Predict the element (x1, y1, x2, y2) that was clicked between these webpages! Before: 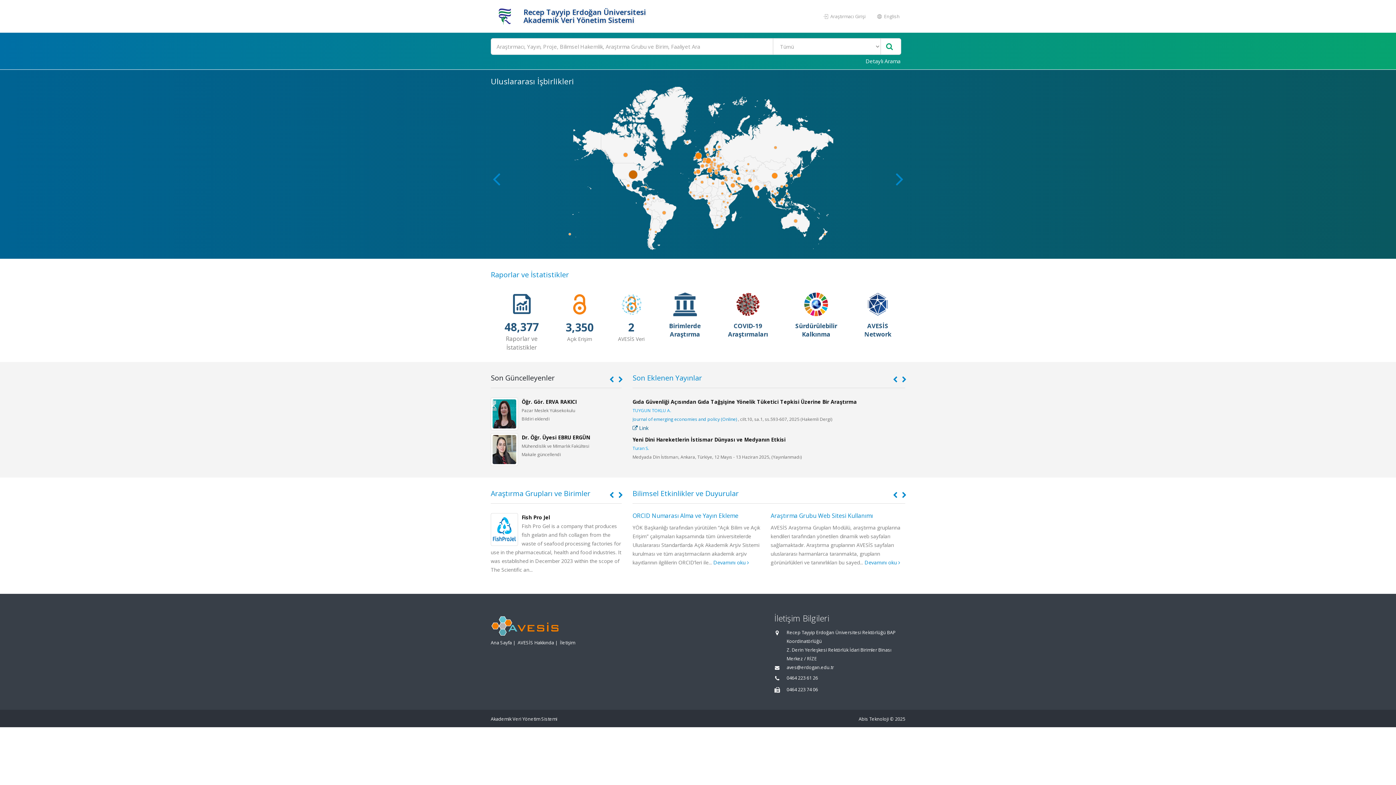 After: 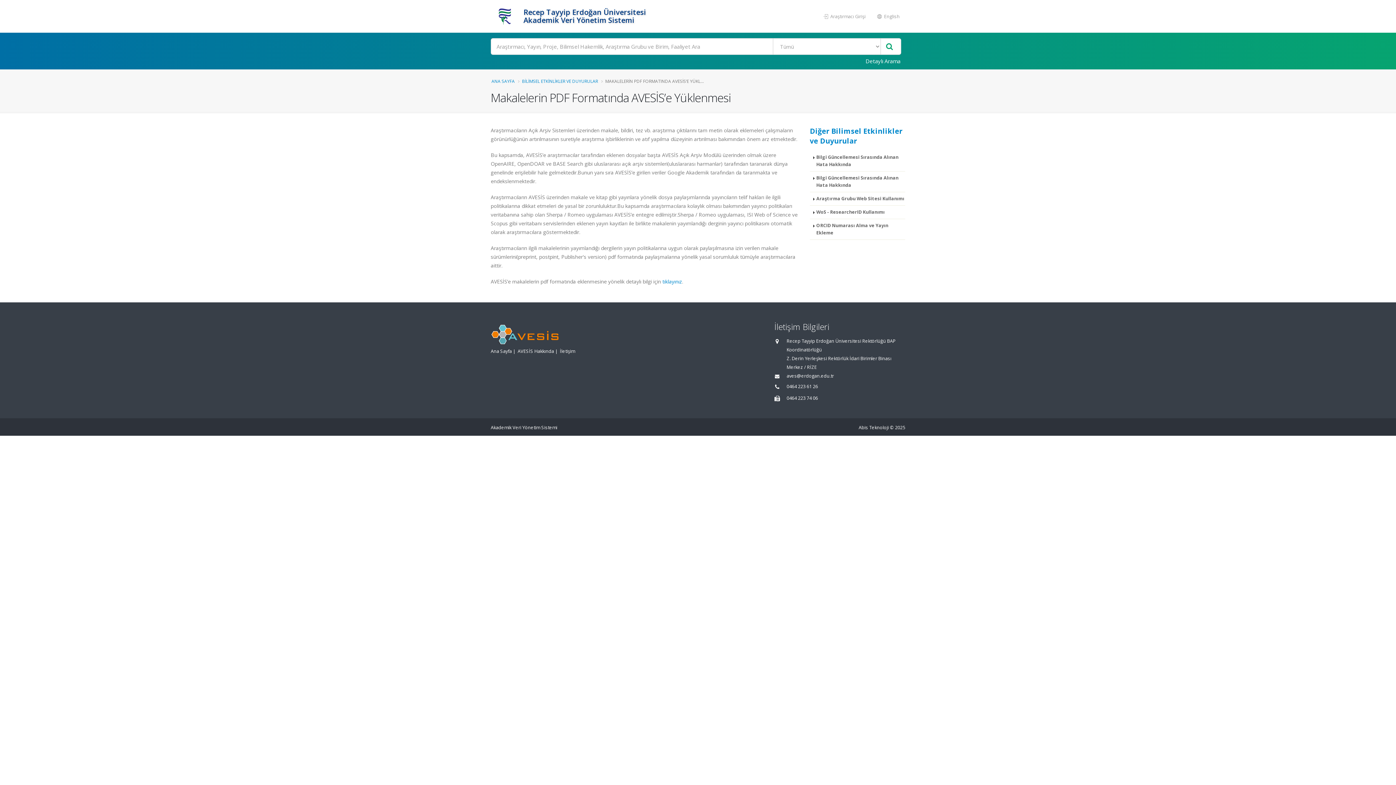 Action: label: Devamını oku  bbox: (685, 558, 721, 567)